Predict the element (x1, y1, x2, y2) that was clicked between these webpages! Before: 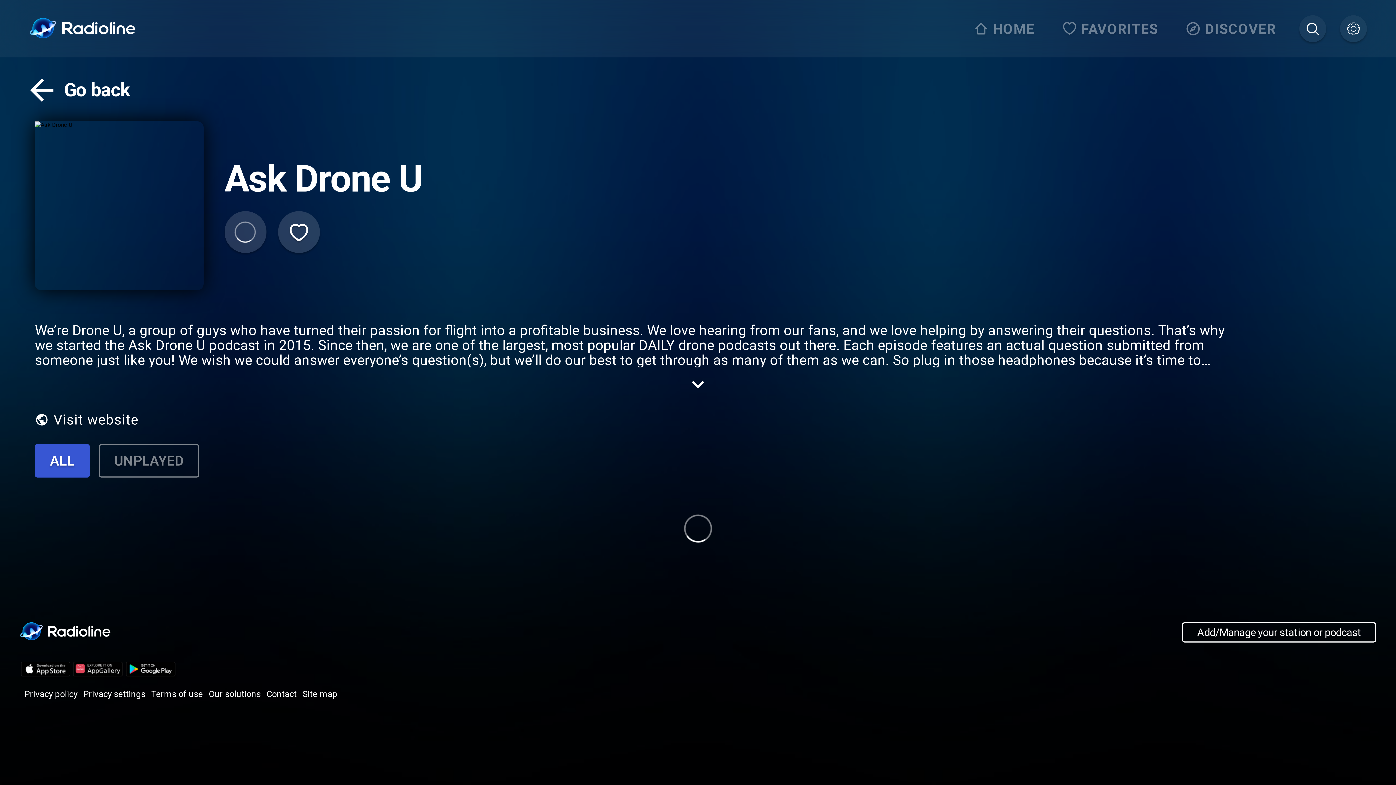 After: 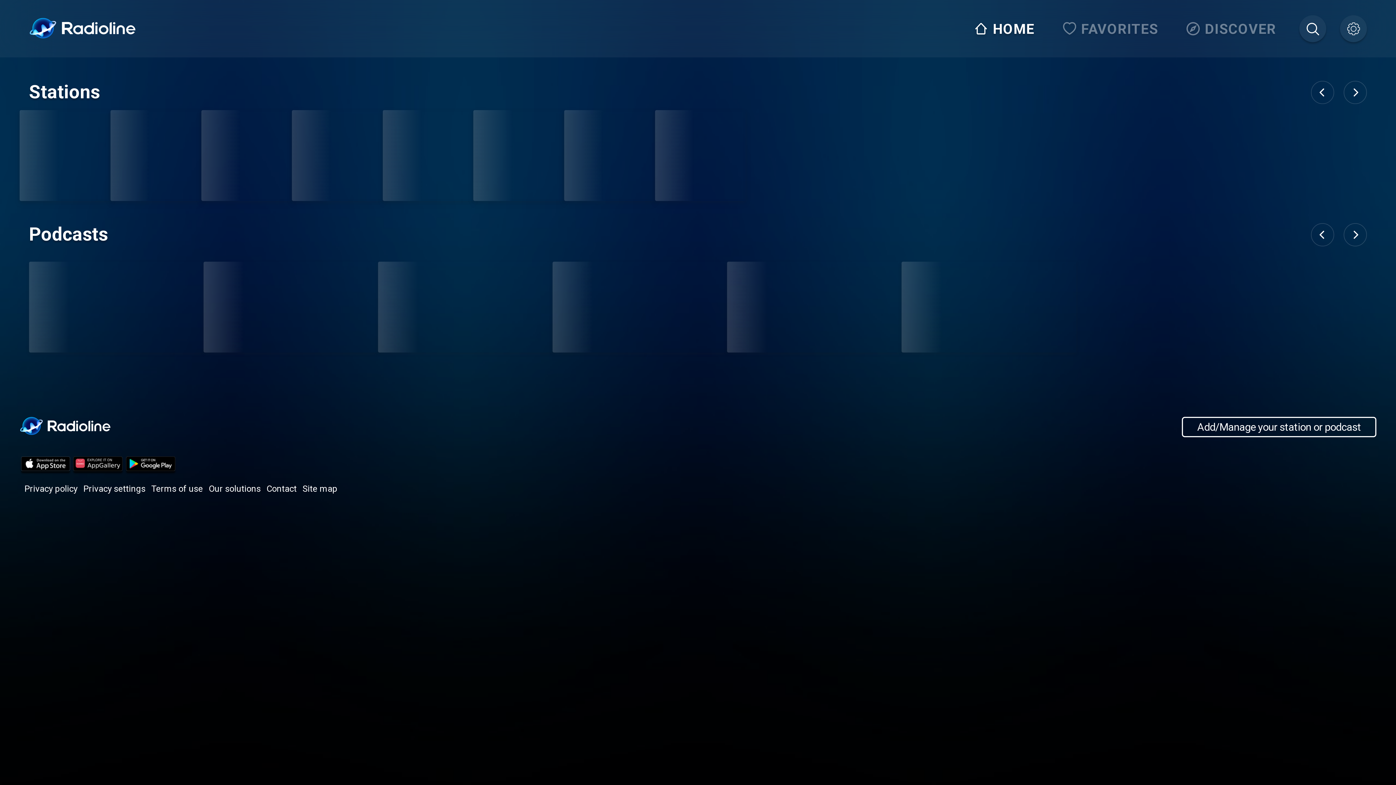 Action: label: HOME bbox: (969, 15, 1044, 42)